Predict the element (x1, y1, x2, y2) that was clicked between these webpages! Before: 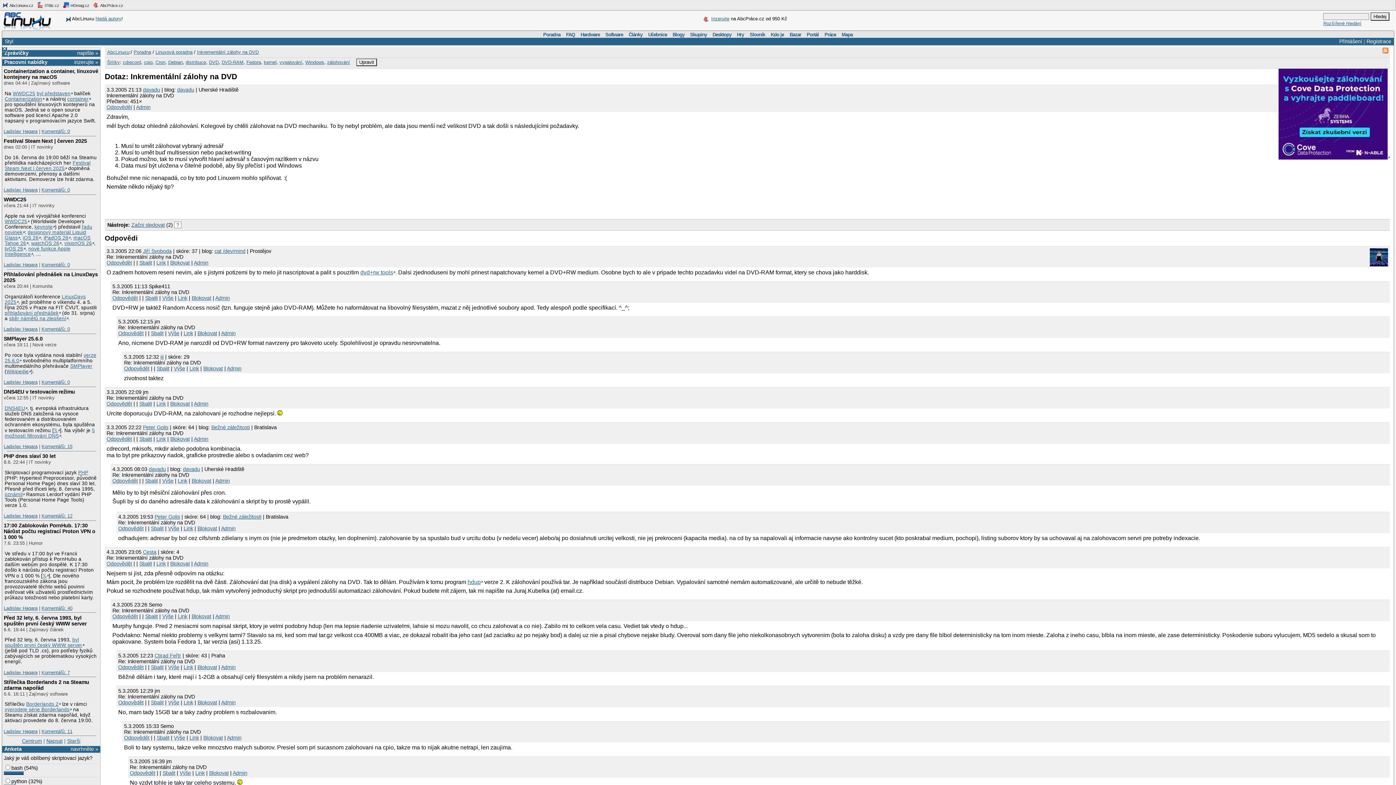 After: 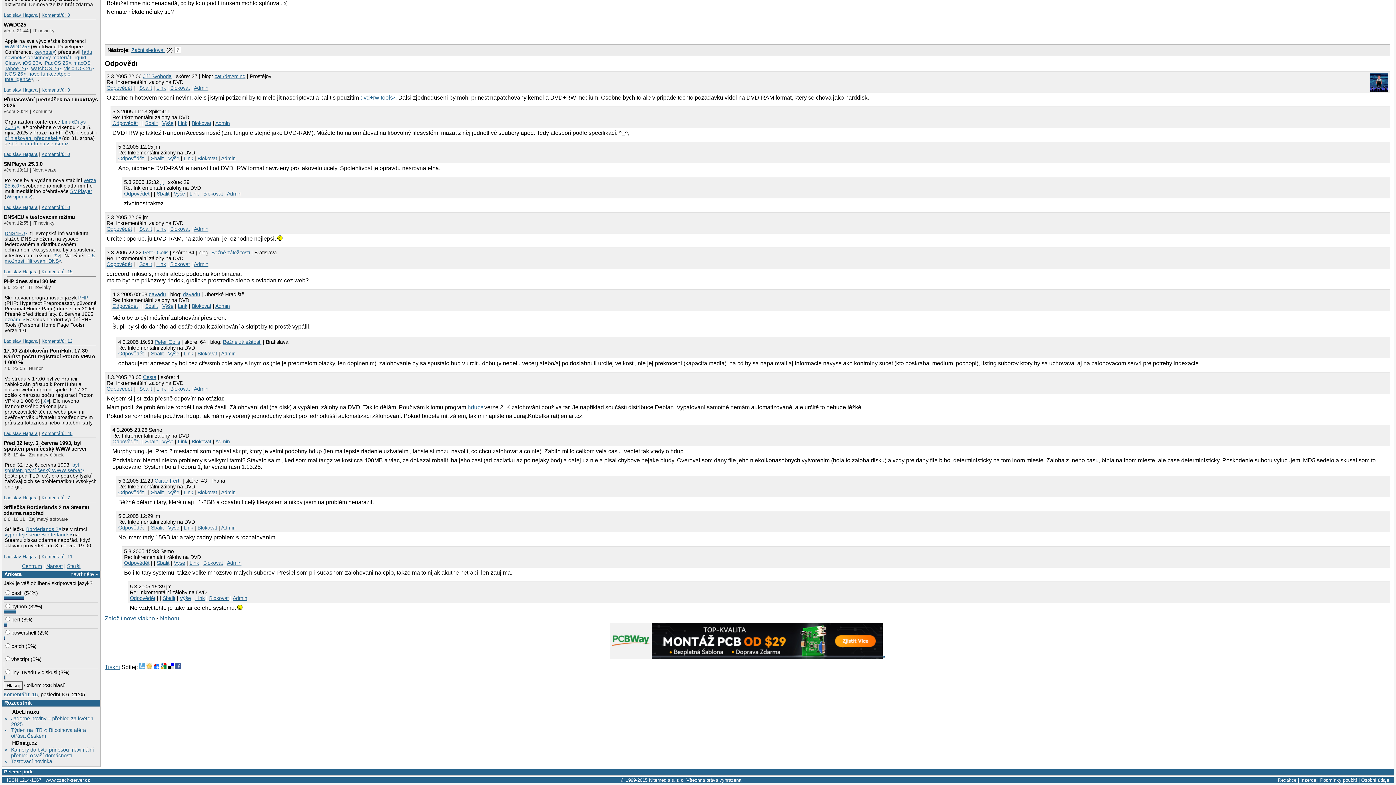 Action: bbox: (156, 436, 165, 442) label: Link